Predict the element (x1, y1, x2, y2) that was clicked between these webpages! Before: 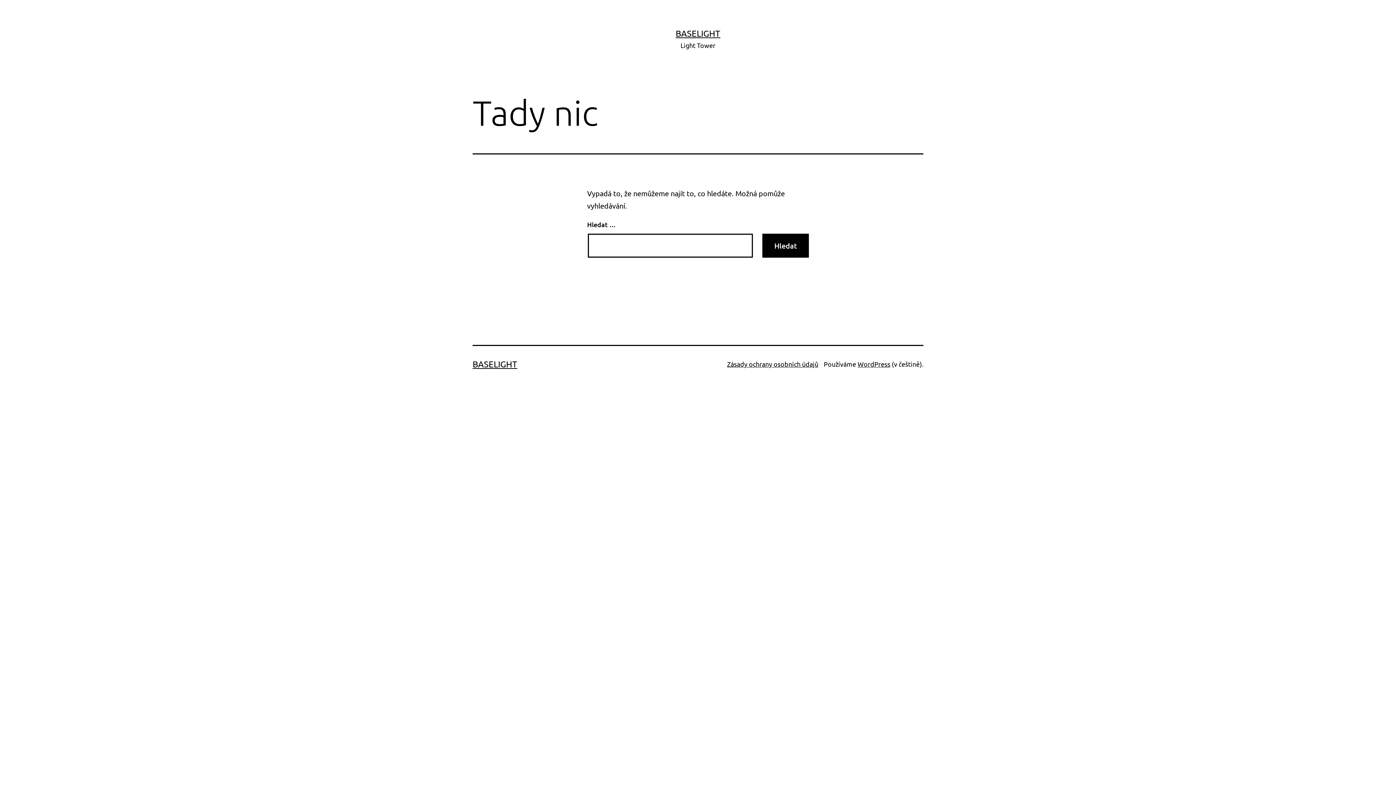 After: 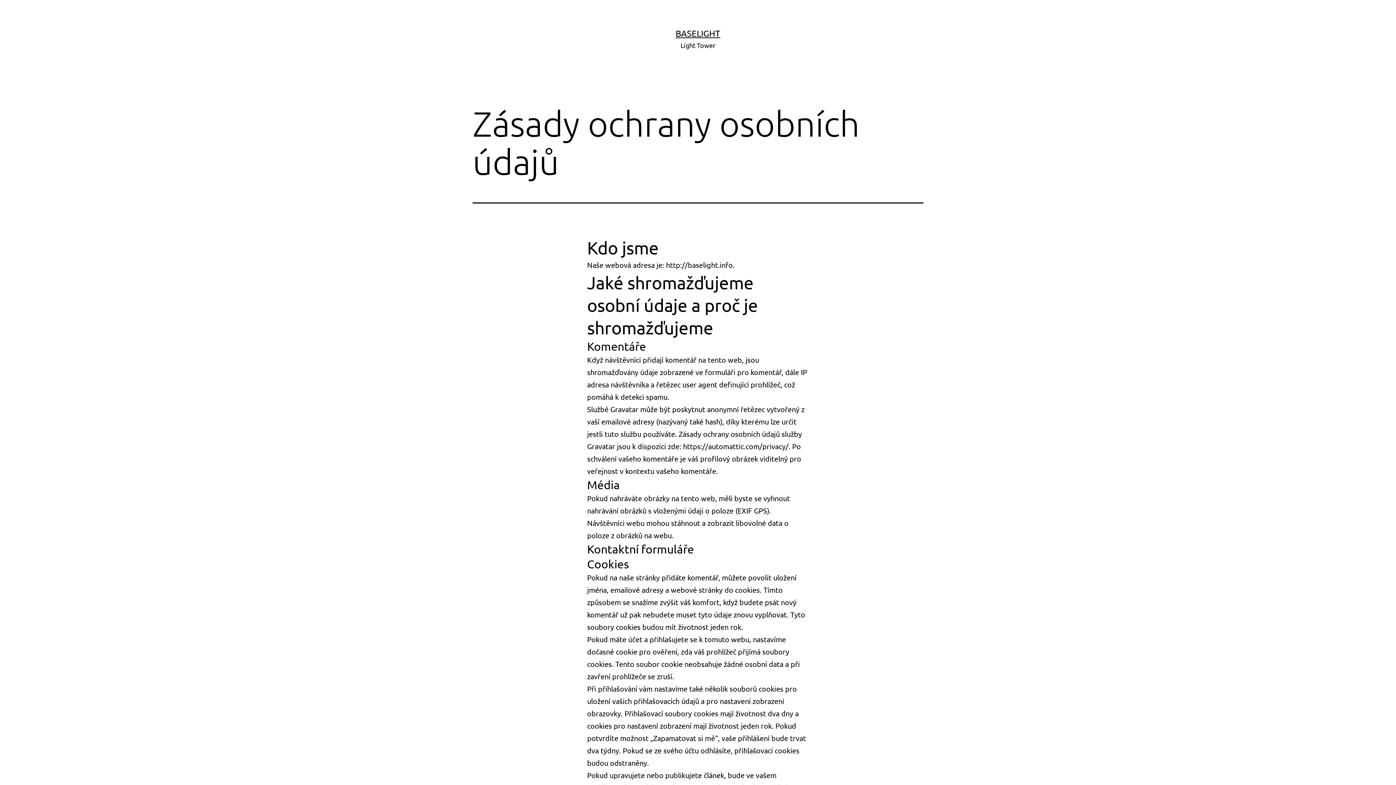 Action: bbox: (727, 360, 818, 368) label: Zásady ochrany osobních údajů